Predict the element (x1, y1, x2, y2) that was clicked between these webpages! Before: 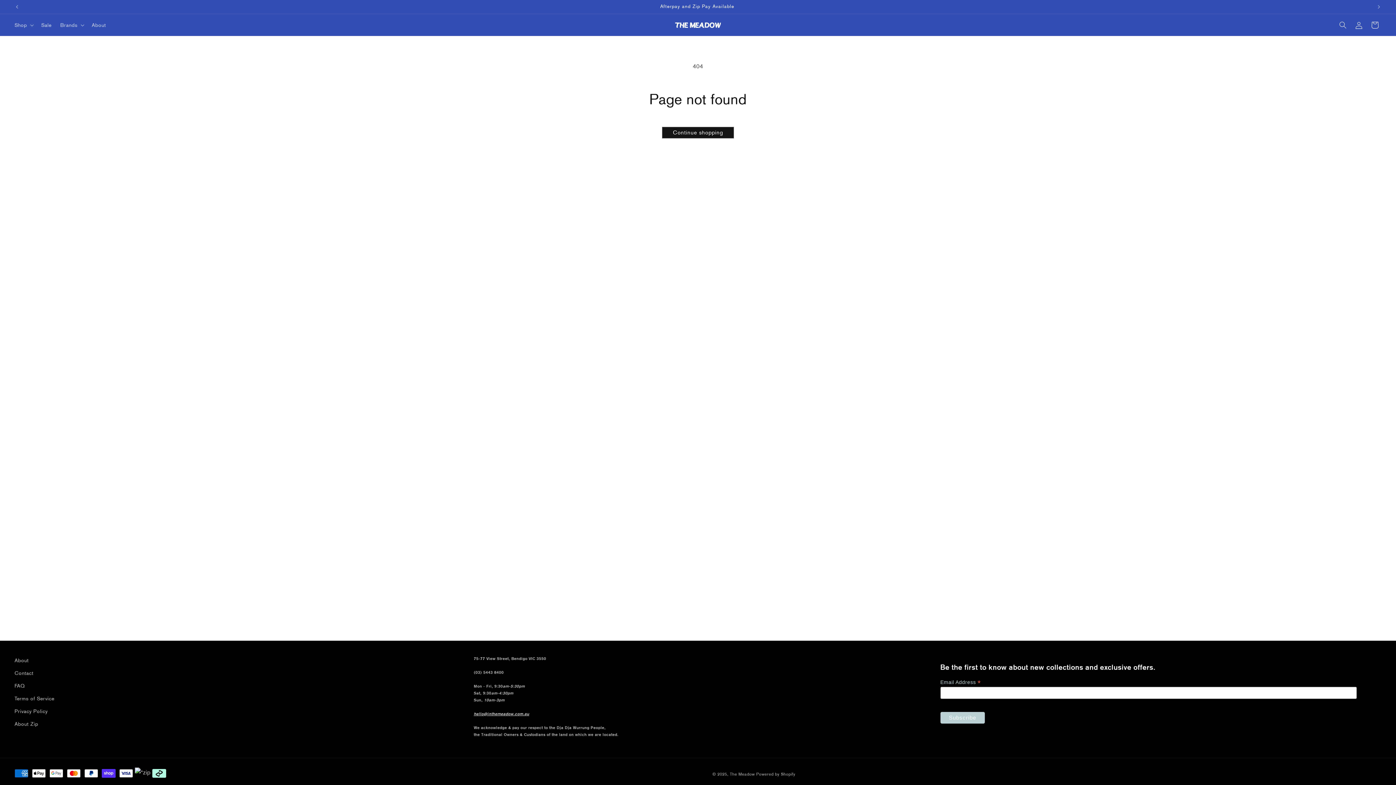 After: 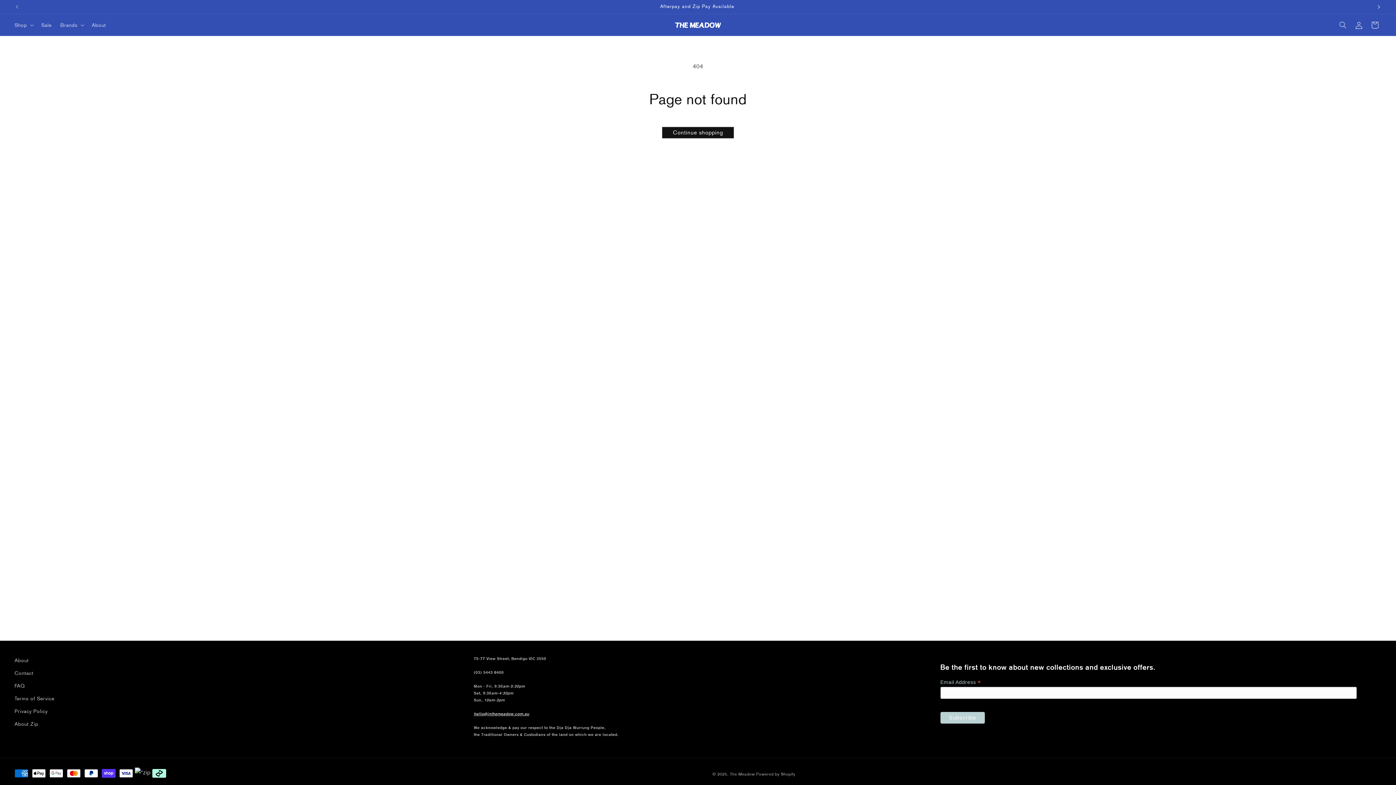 Action: label: Next announcement bbox: (1371, 0, 1387, 13)